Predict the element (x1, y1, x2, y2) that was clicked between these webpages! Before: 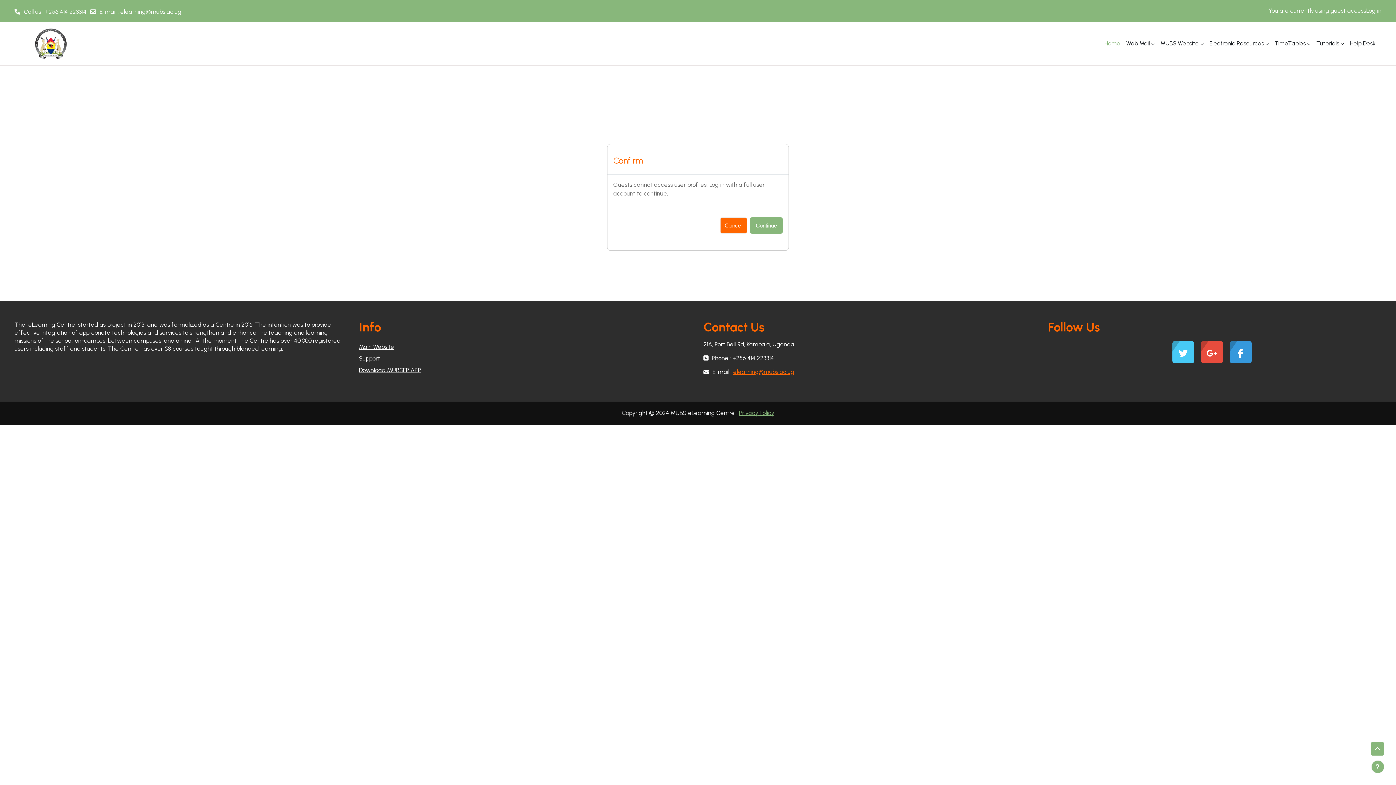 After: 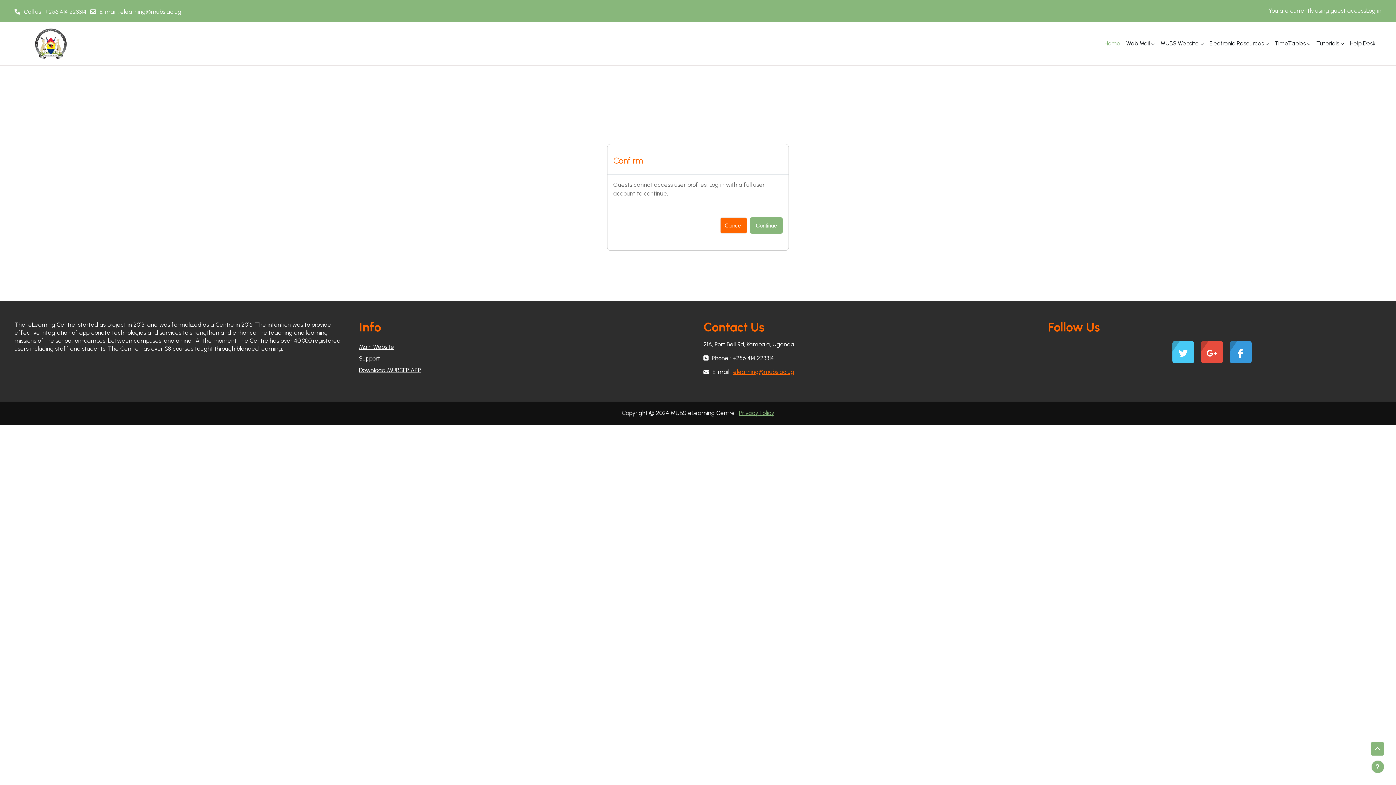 Action: bbox: (120, 7, 181, 16) label: elearning@mubs.ac.ug